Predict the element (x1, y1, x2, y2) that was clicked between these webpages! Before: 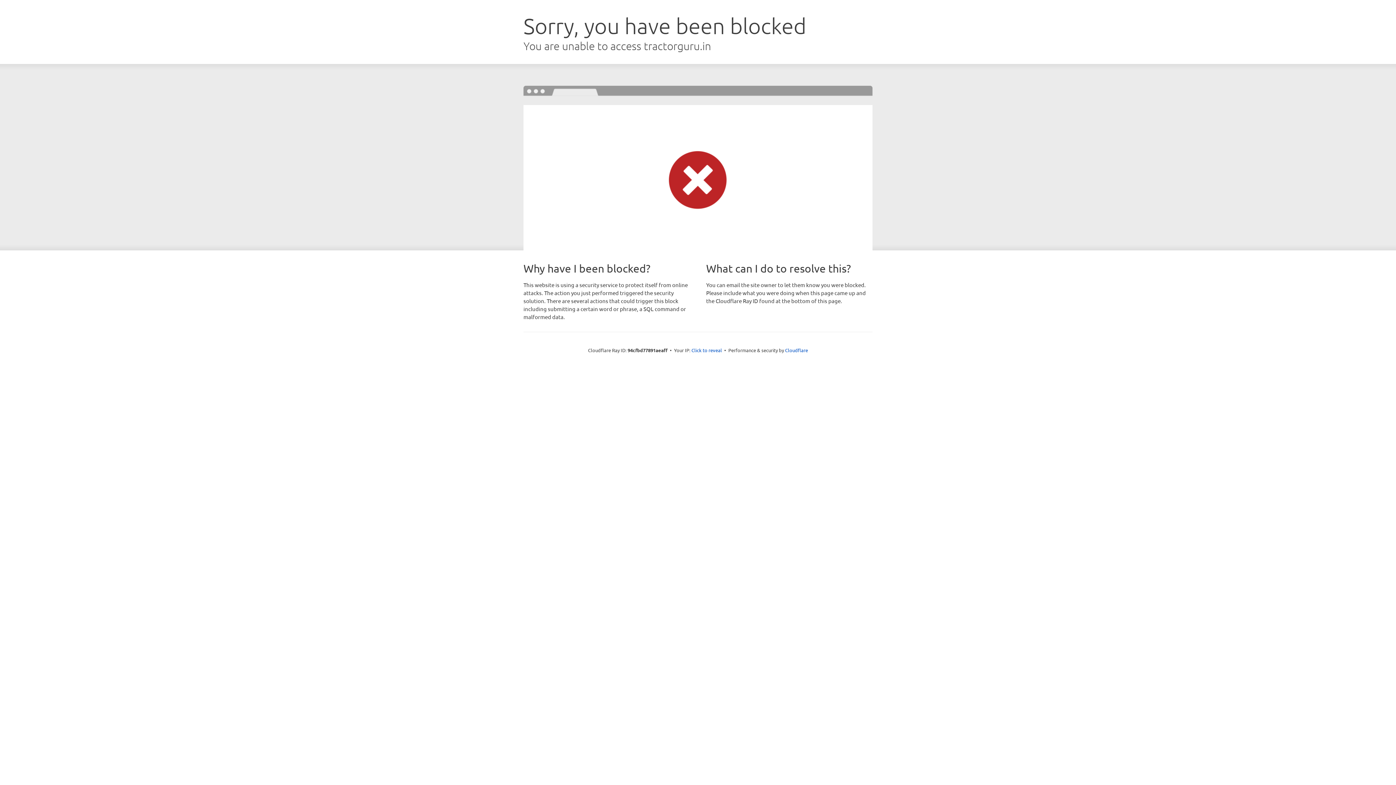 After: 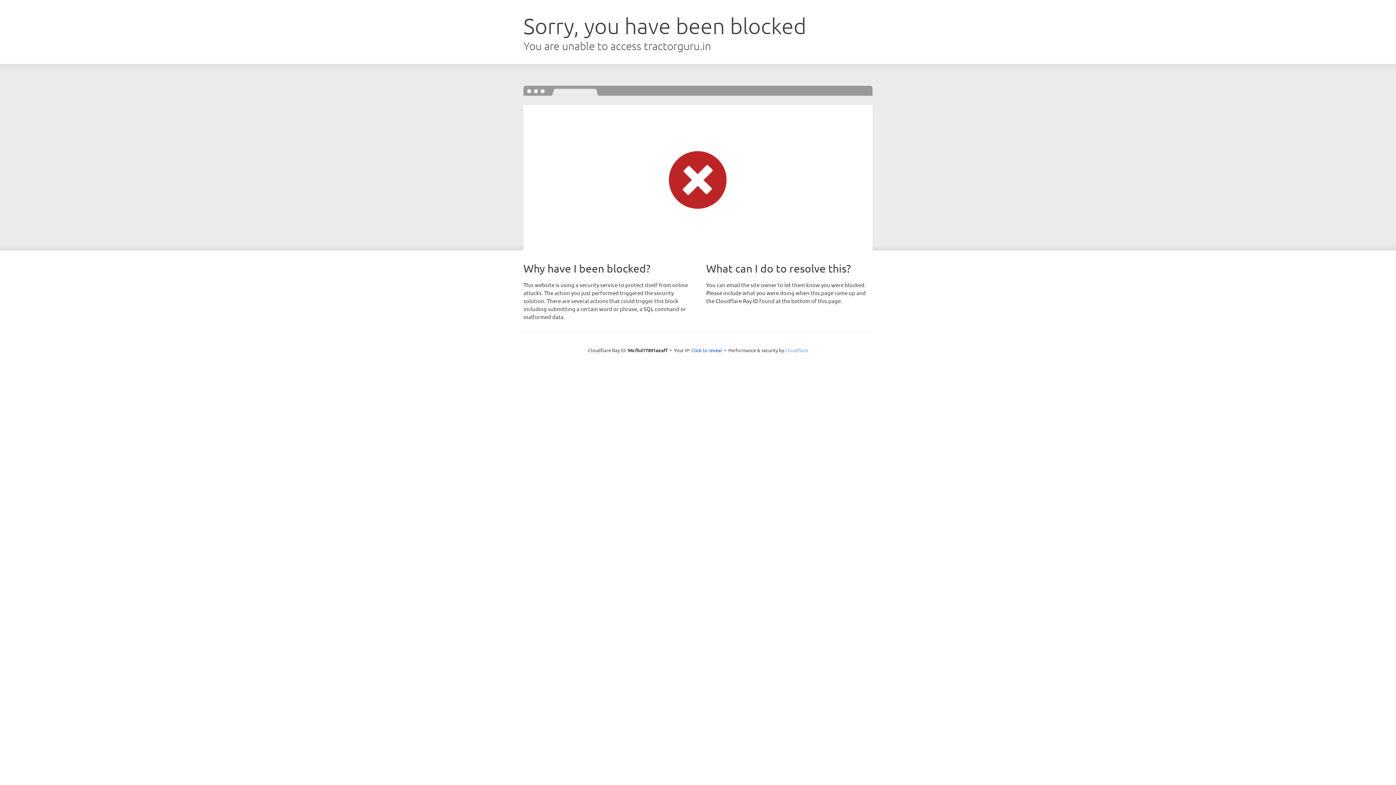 Action: bbox: (785, 347, 808, 353) label: Cloudflare